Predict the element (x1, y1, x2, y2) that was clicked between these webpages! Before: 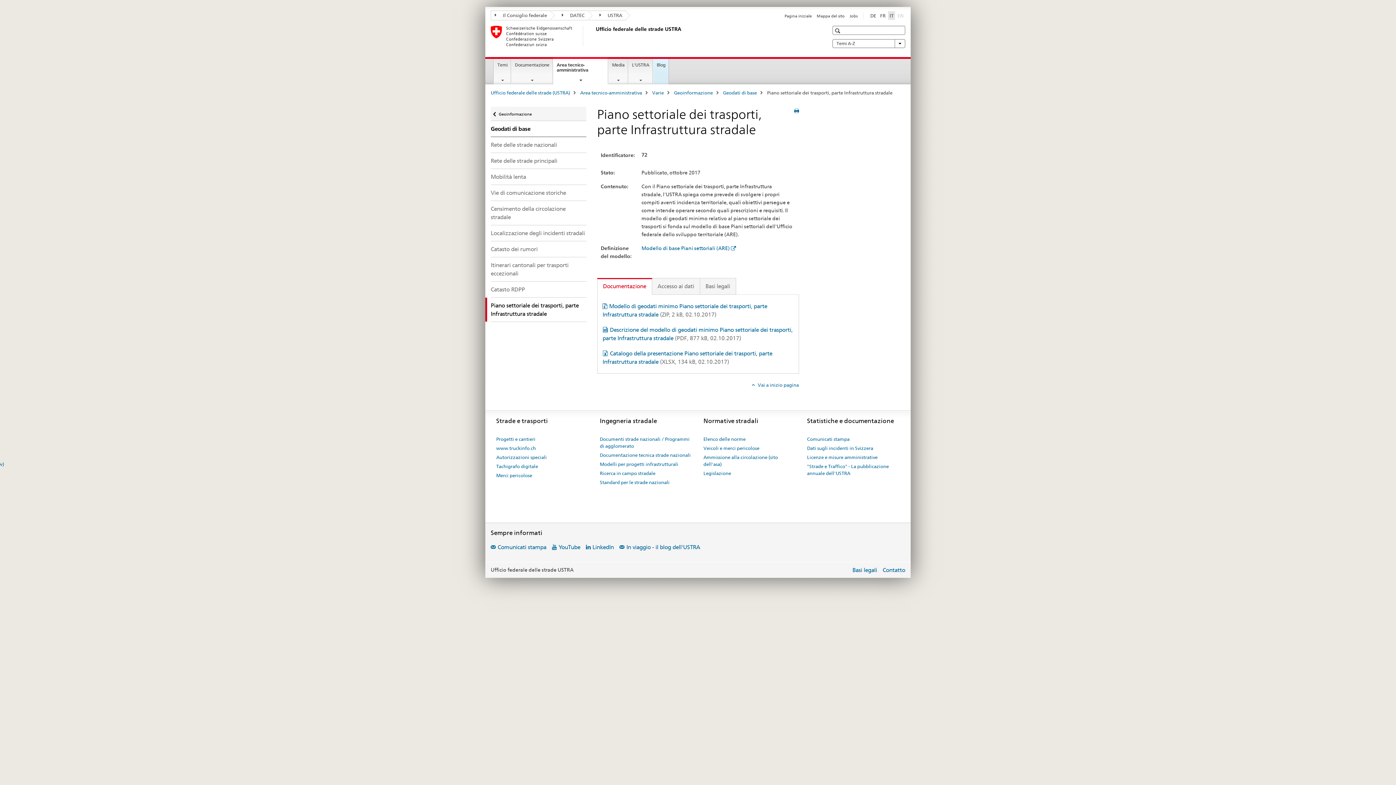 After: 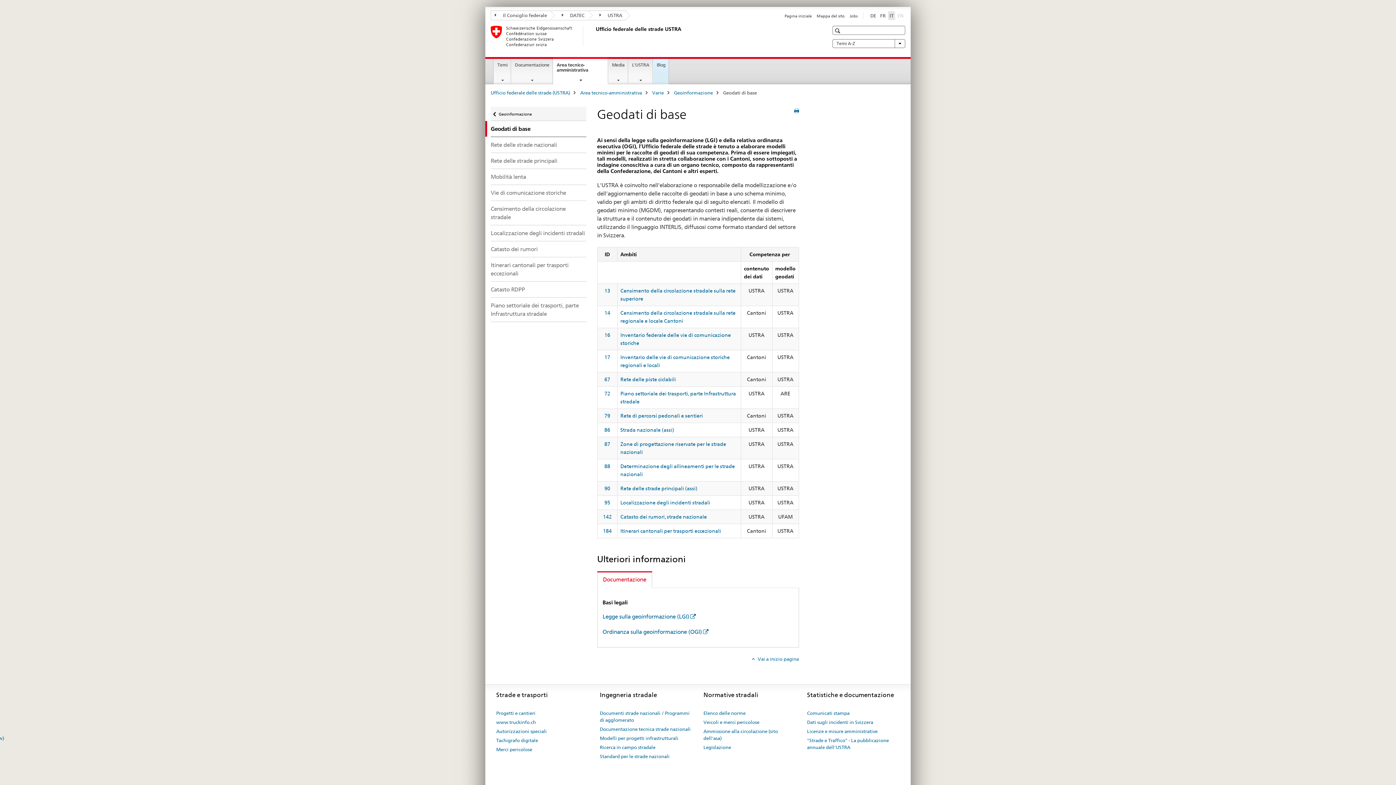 Action: bbox: (723, 89, 757, 95) label: Geodati di base